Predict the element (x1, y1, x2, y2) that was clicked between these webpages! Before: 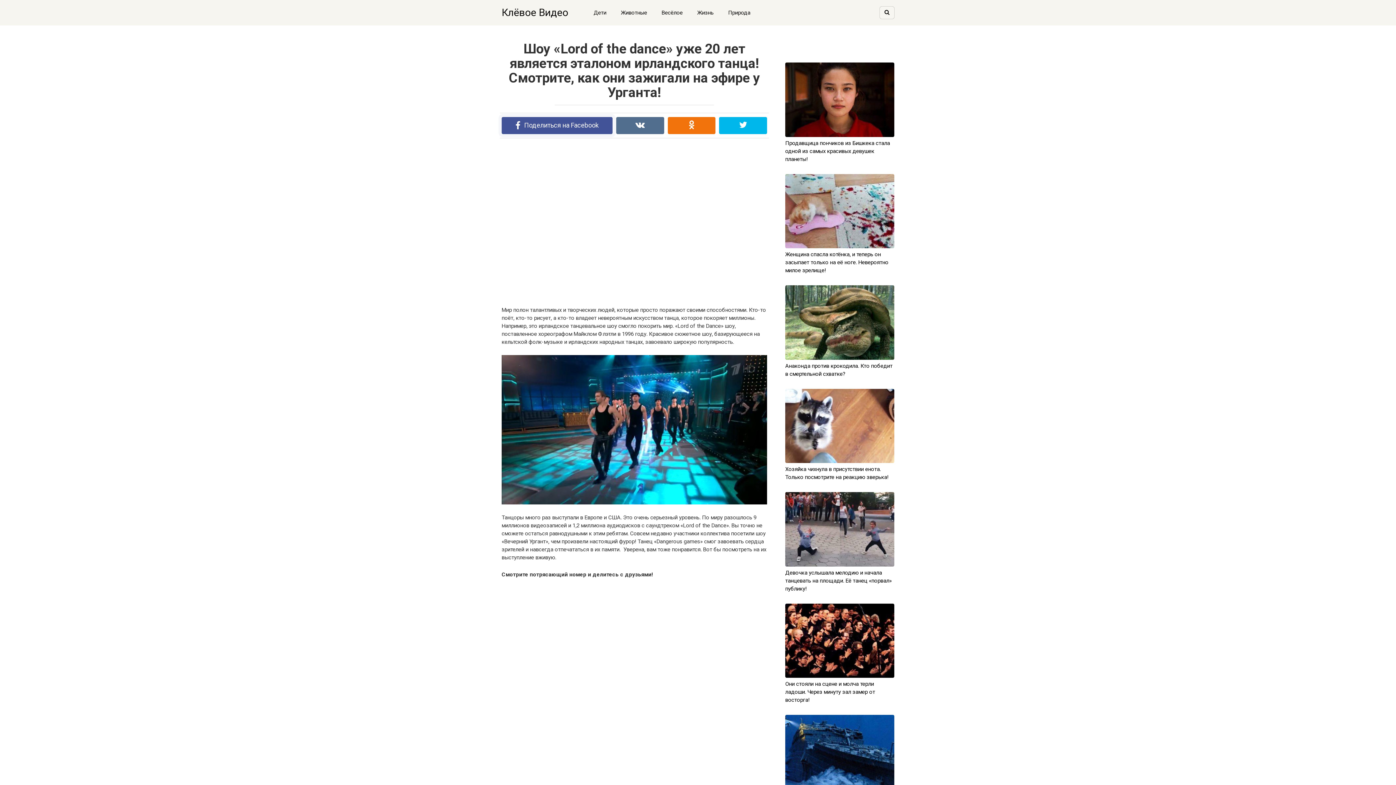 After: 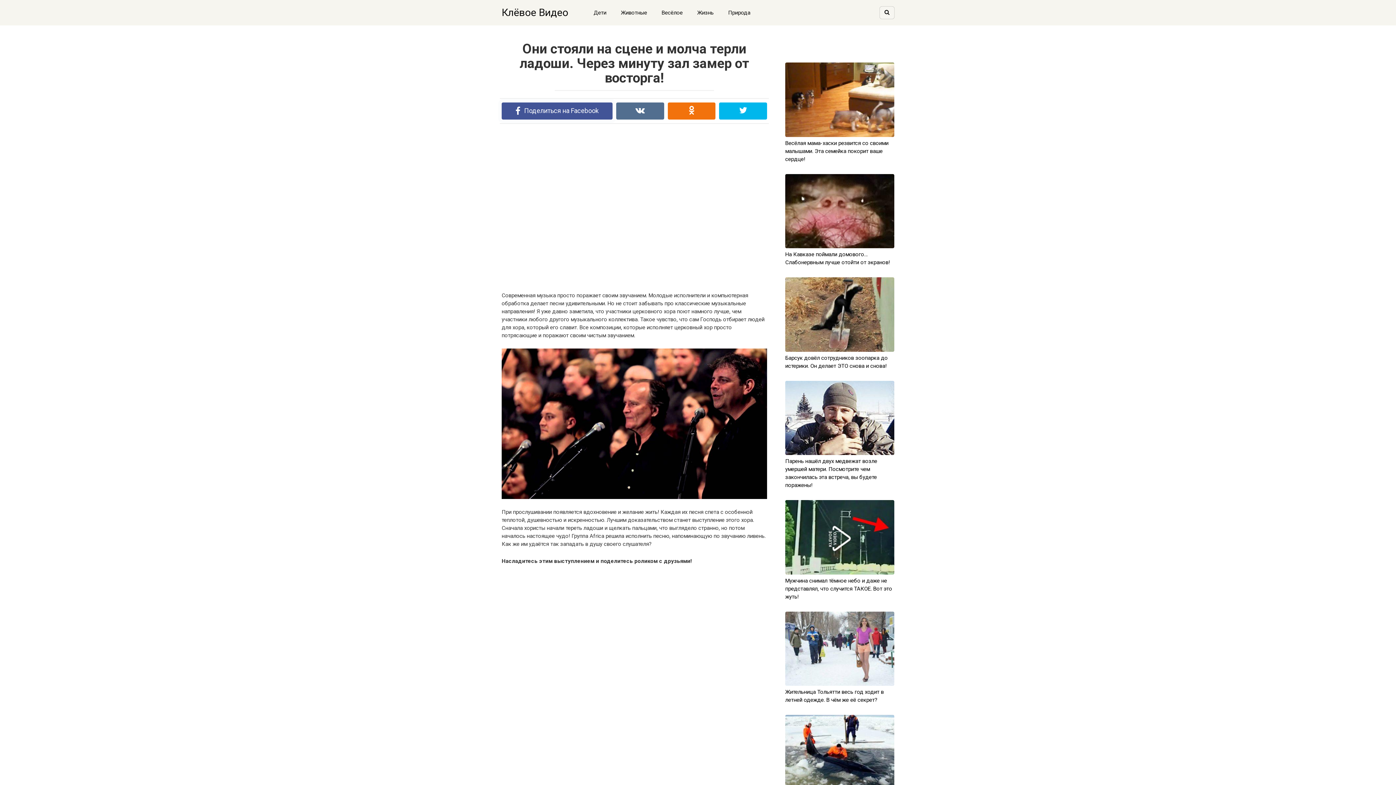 Action: bbox: (785, 603, 894, 704) label: Они стояли на сцене и молча терли ладоши. Через минуту зал замер от восторга!